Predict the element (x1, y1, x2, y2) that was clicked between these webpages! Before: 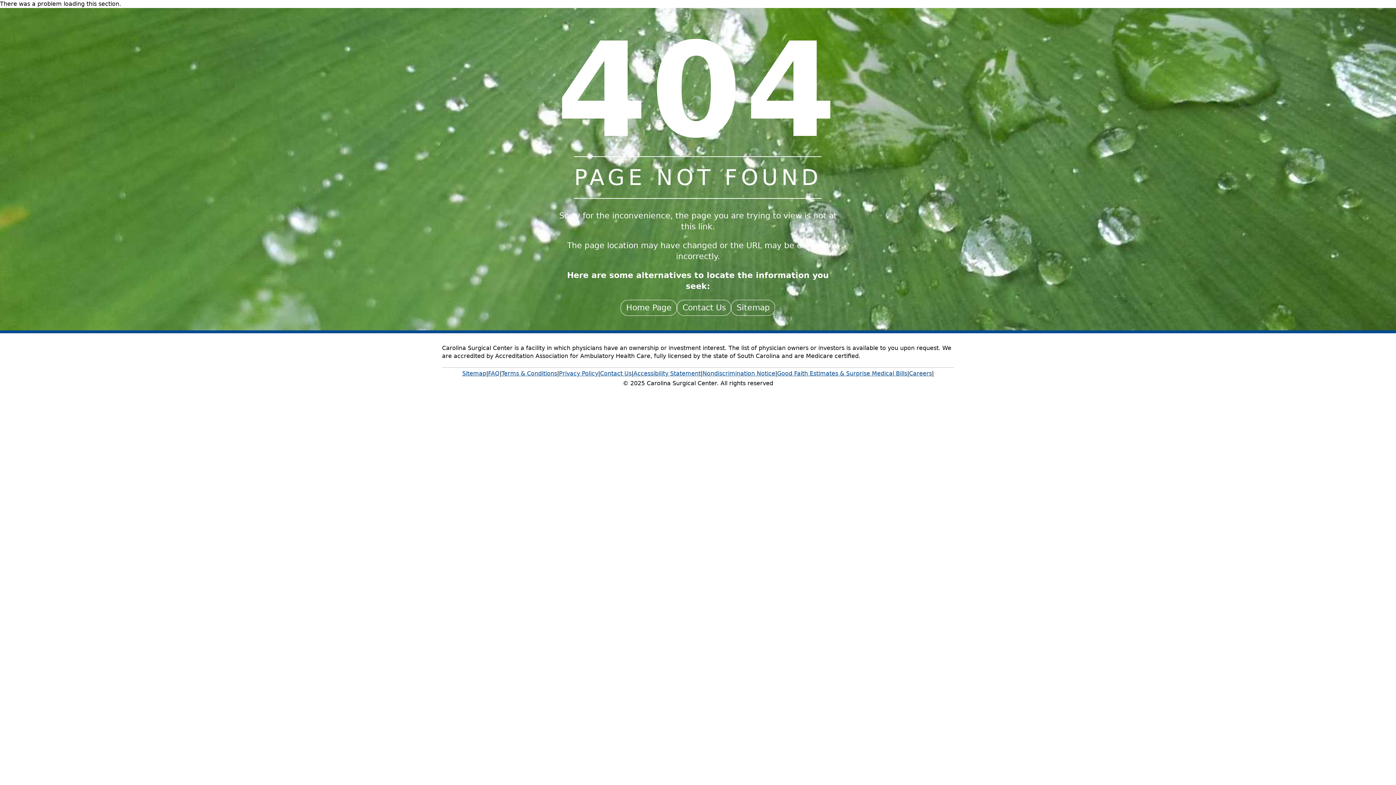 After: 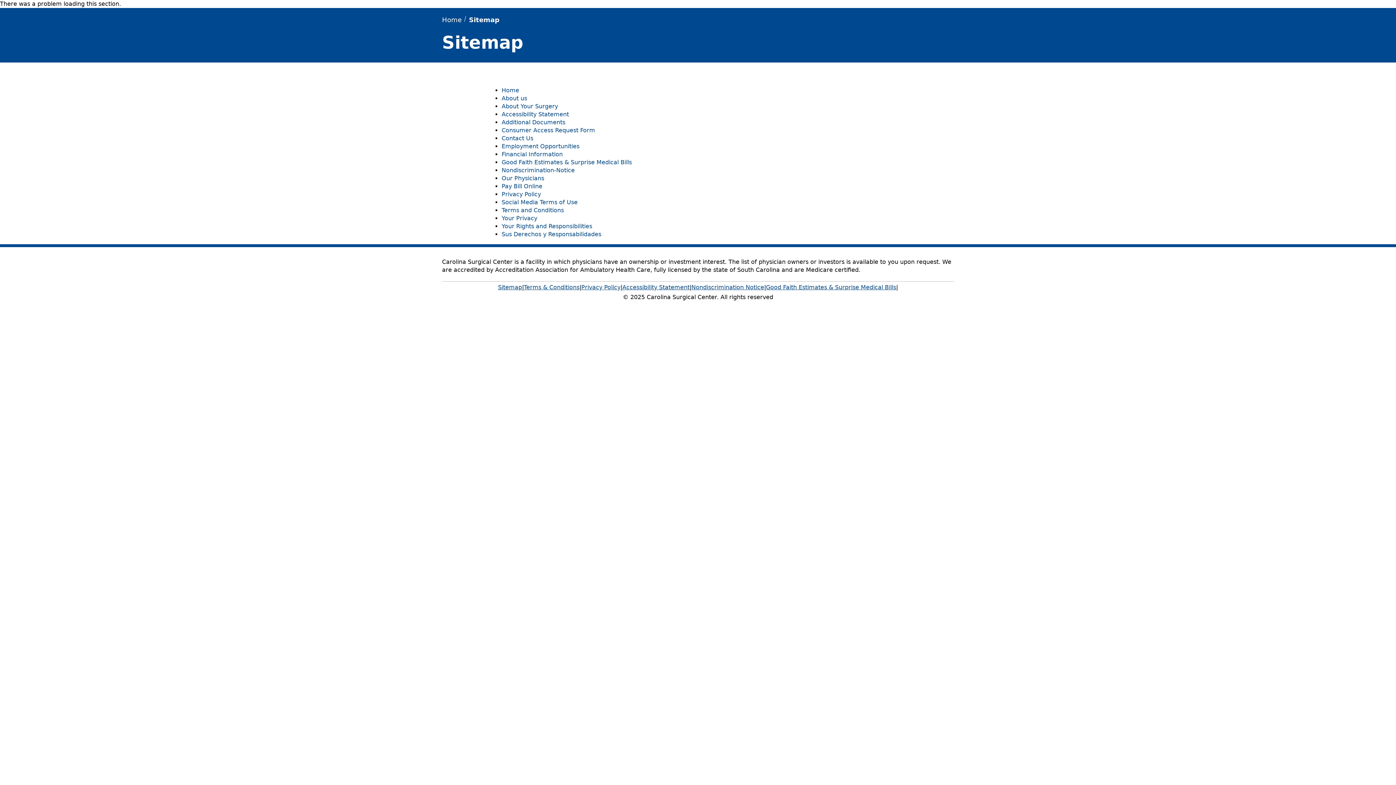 Action: label: Sitemap bbox: (462, 368, 486, 379)